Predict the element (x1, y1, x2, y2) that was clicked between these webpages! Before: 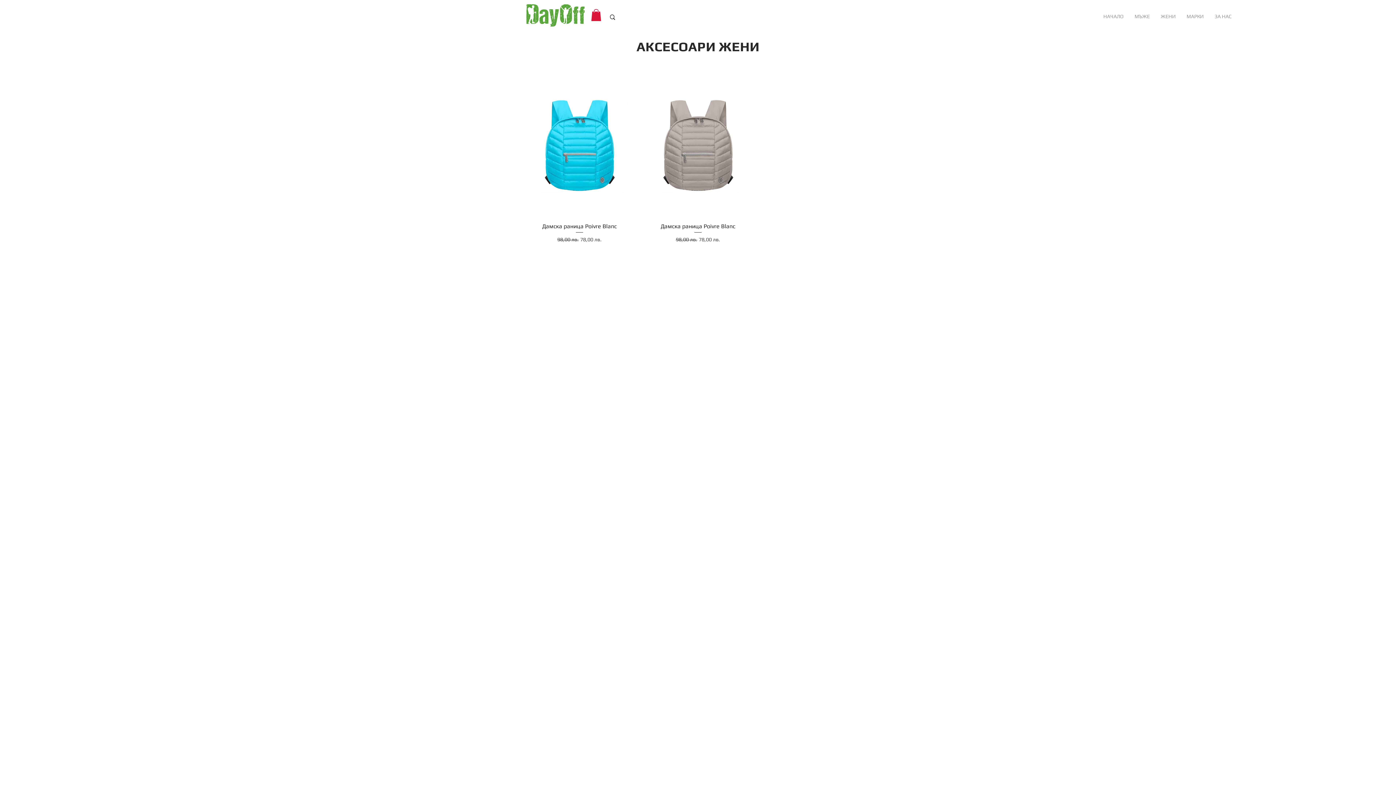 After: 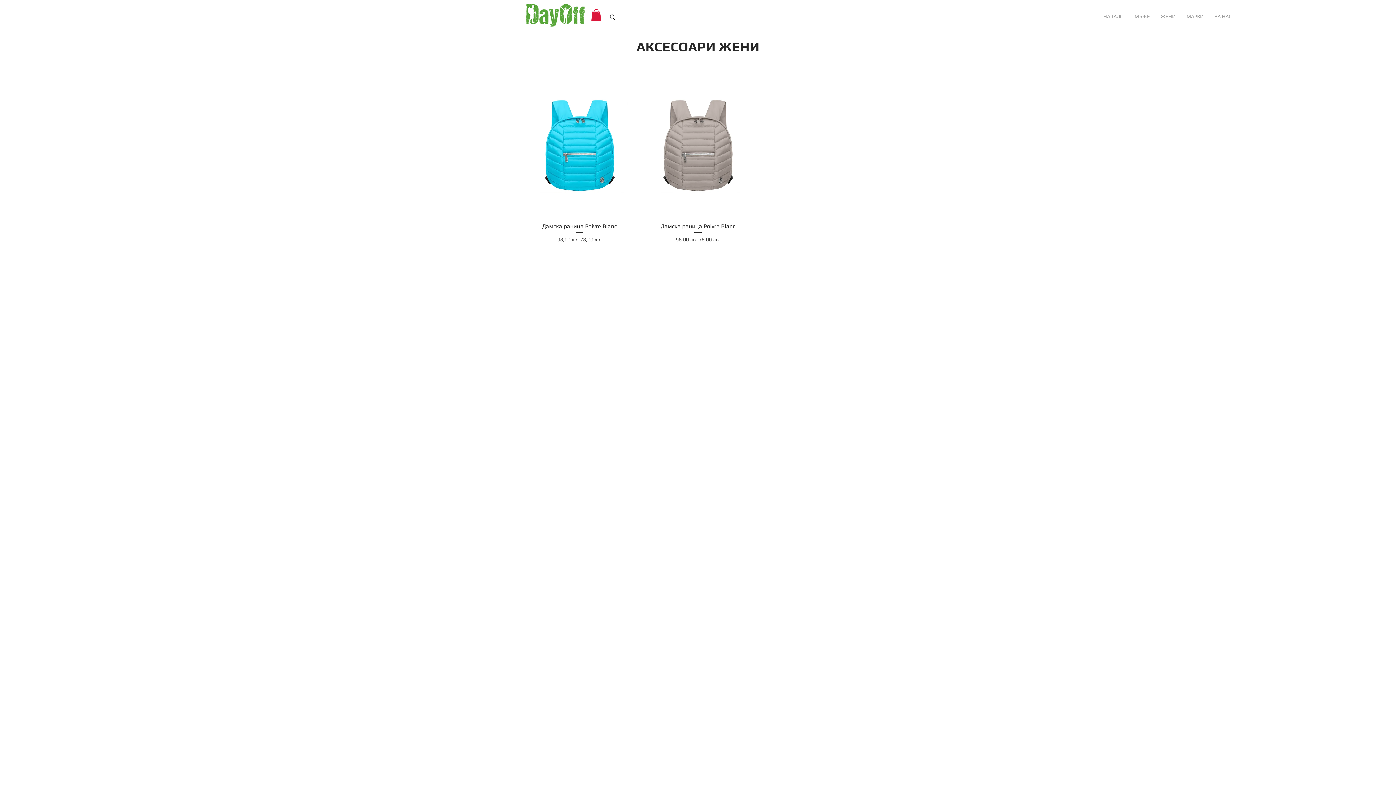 Action: label: ЗА НАС bbox: (1209, 2, 1237, 30)